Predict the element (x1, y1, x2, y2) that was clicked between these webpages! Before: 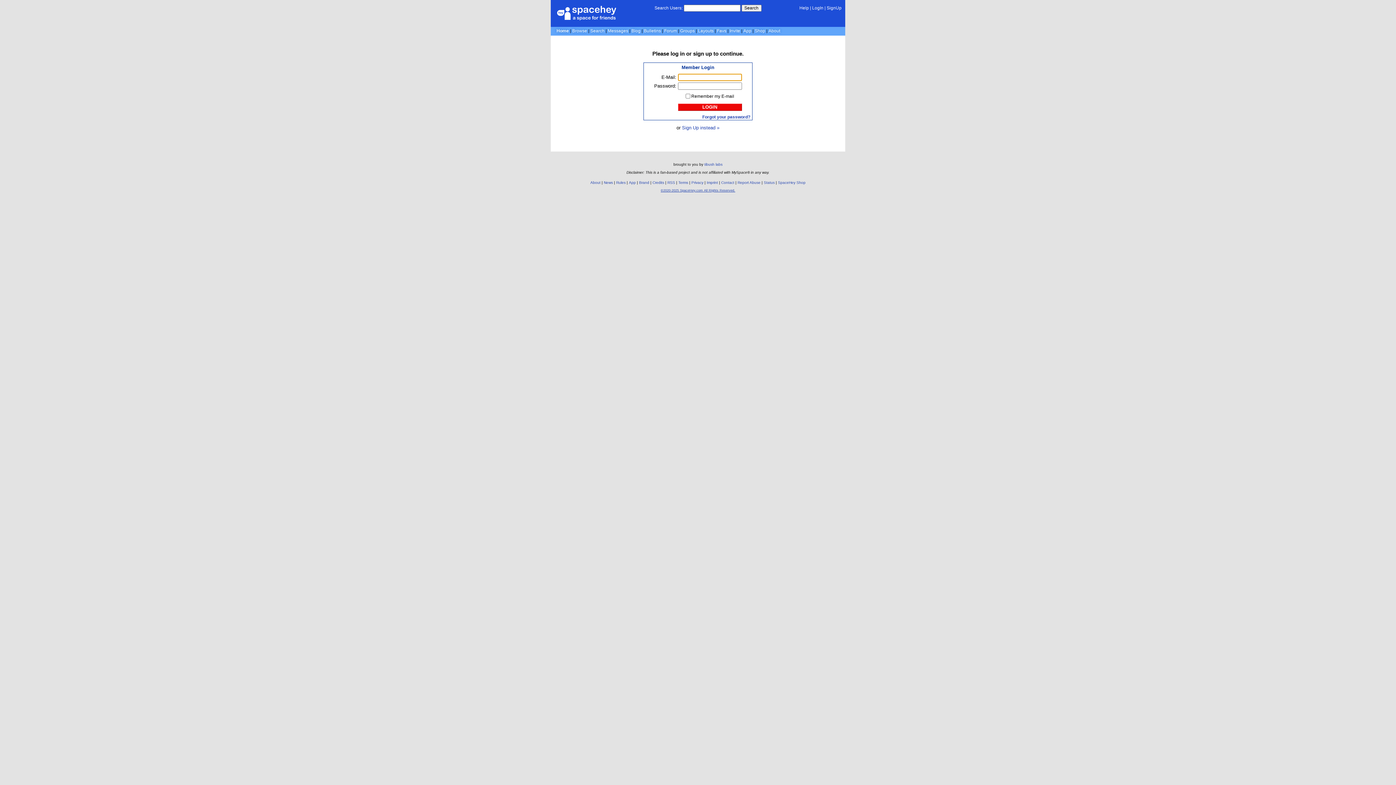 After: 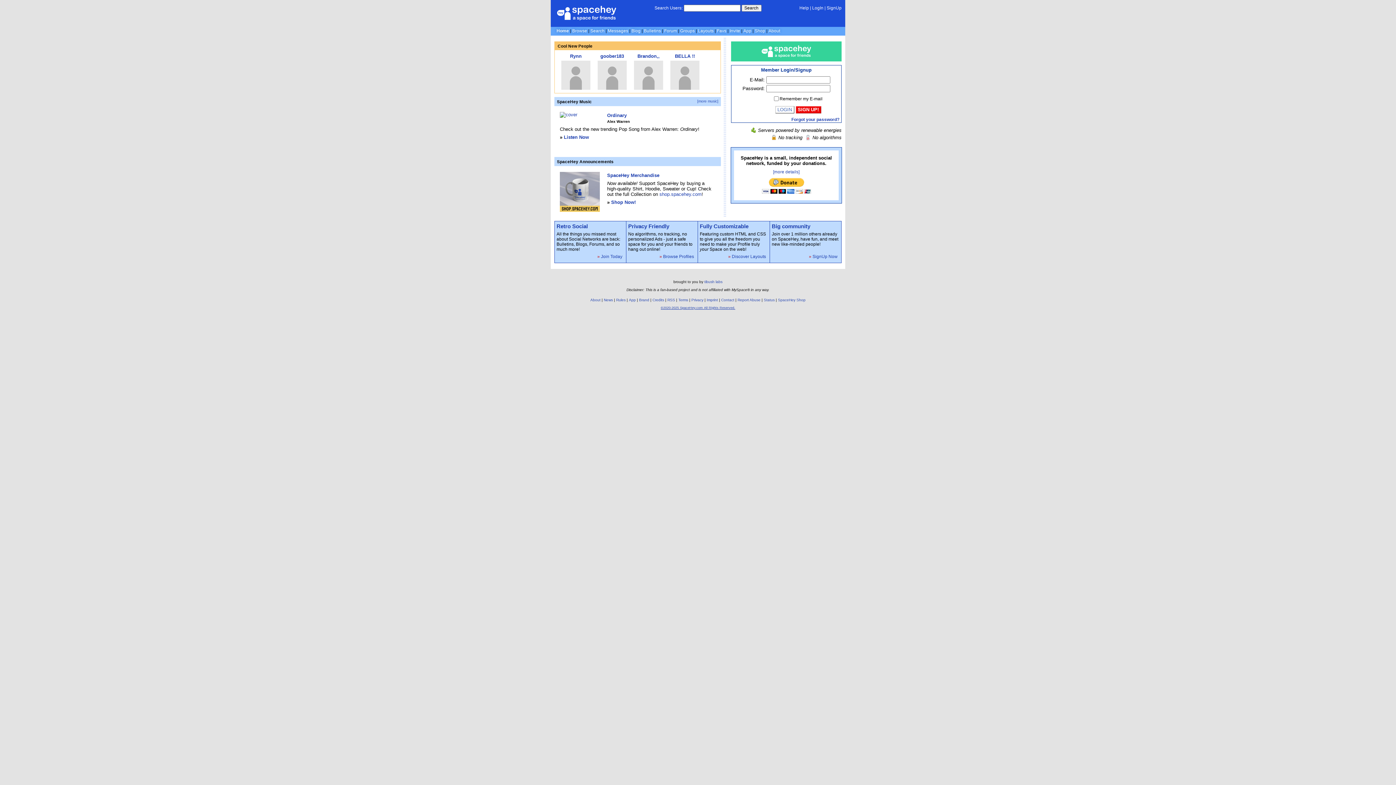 Action: label: Home bbox: (556, 28, 569, 33)